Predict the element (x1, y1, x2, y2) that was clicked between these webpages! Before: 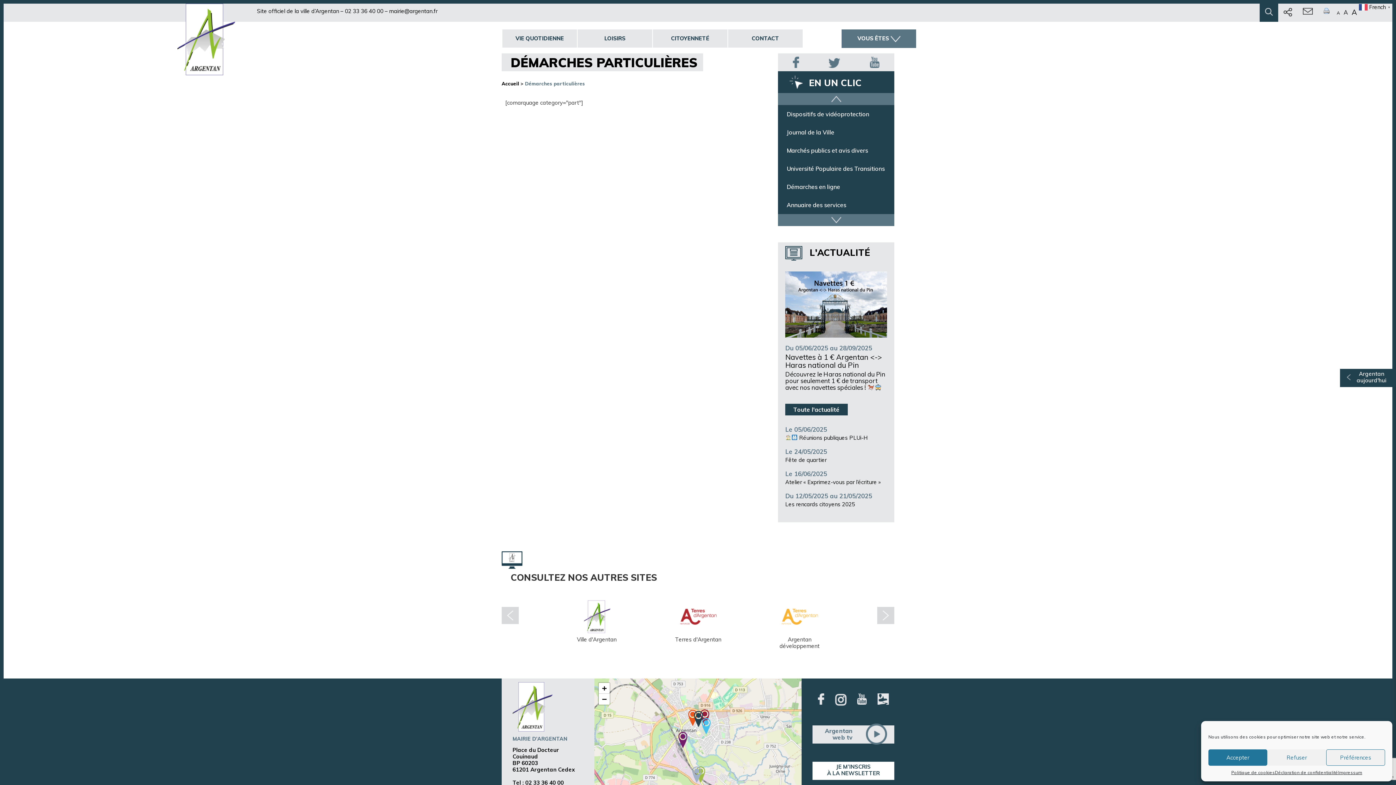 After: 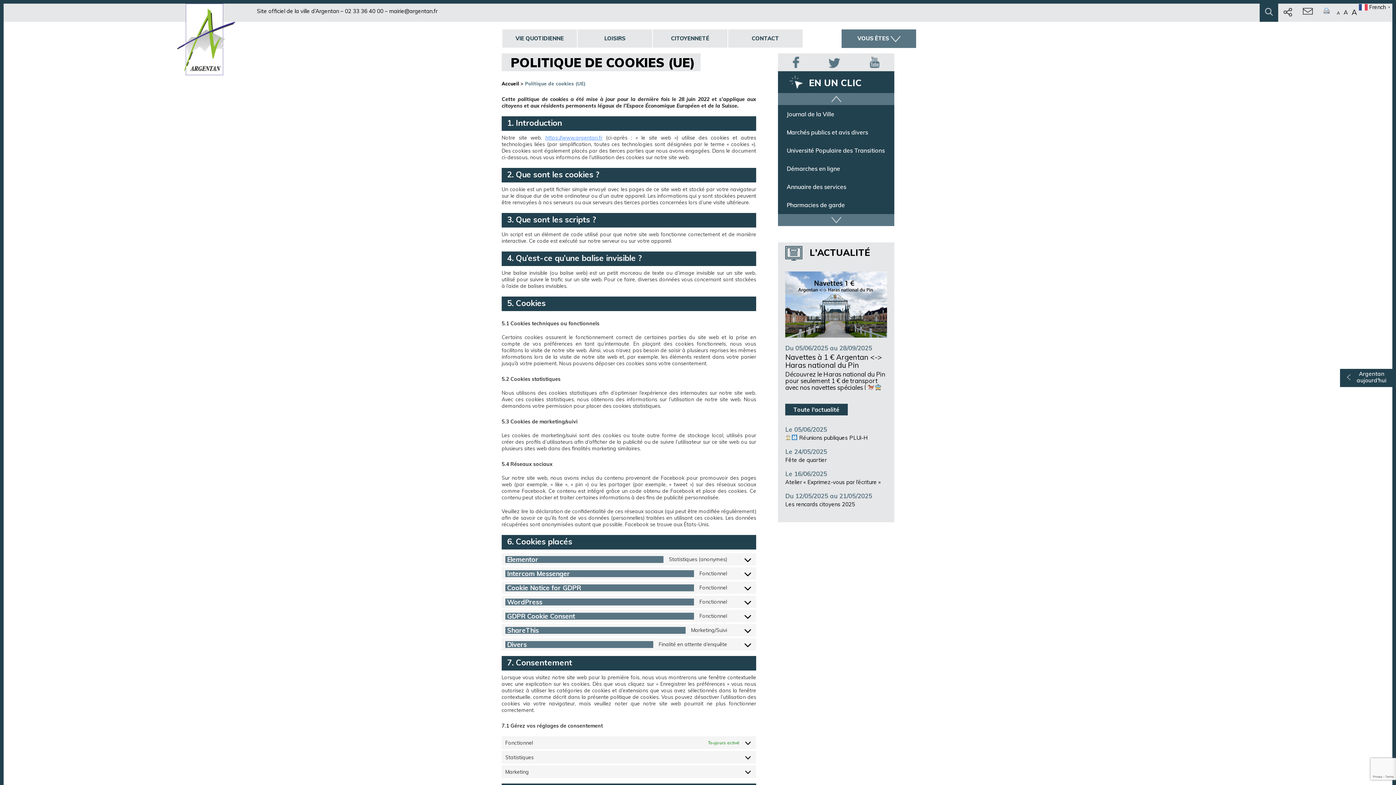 Action: bbox: (1231, 769, 1275, 776) label: Politique de cookies